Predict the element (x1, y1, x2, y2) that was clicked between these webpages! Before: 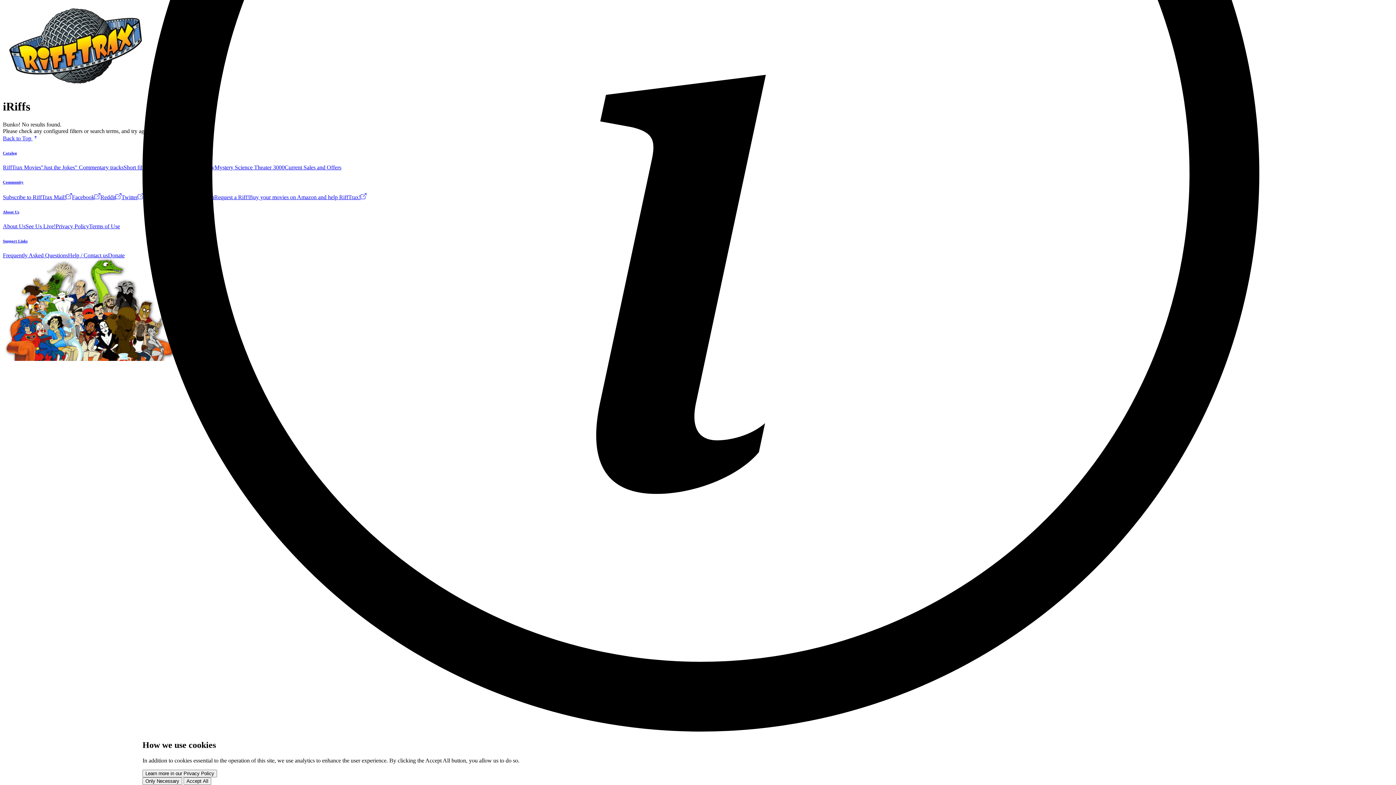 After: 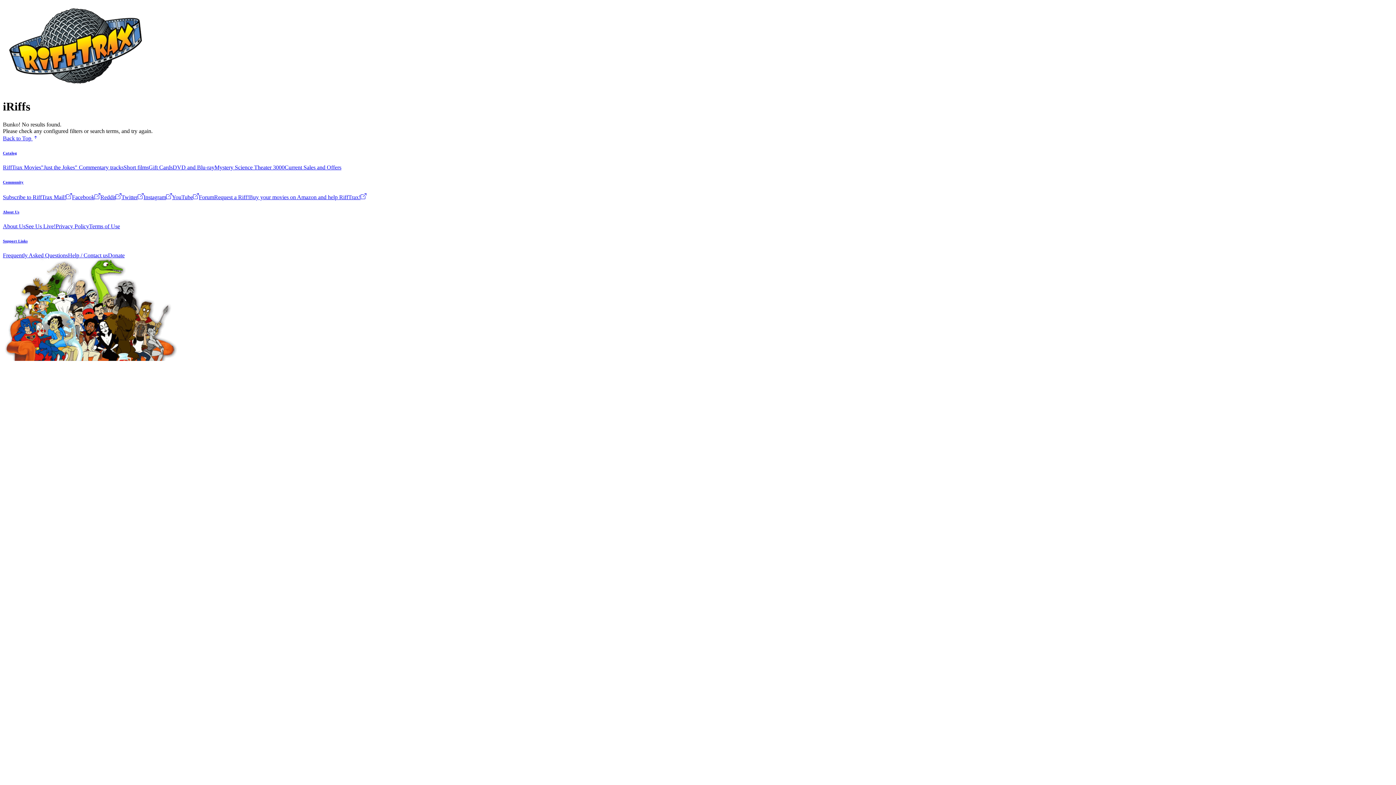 Action: bbox: (183, 777, 211, 785) label: Accept All